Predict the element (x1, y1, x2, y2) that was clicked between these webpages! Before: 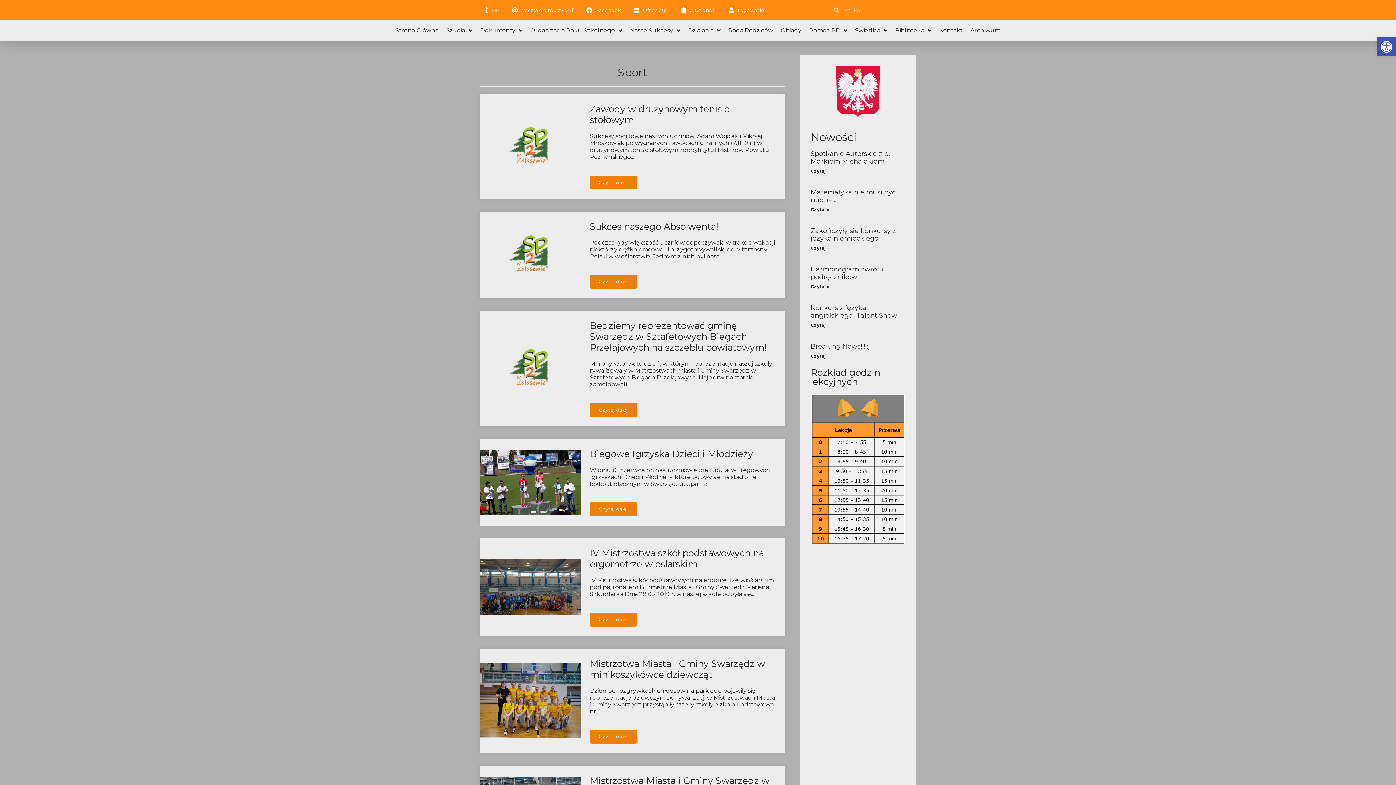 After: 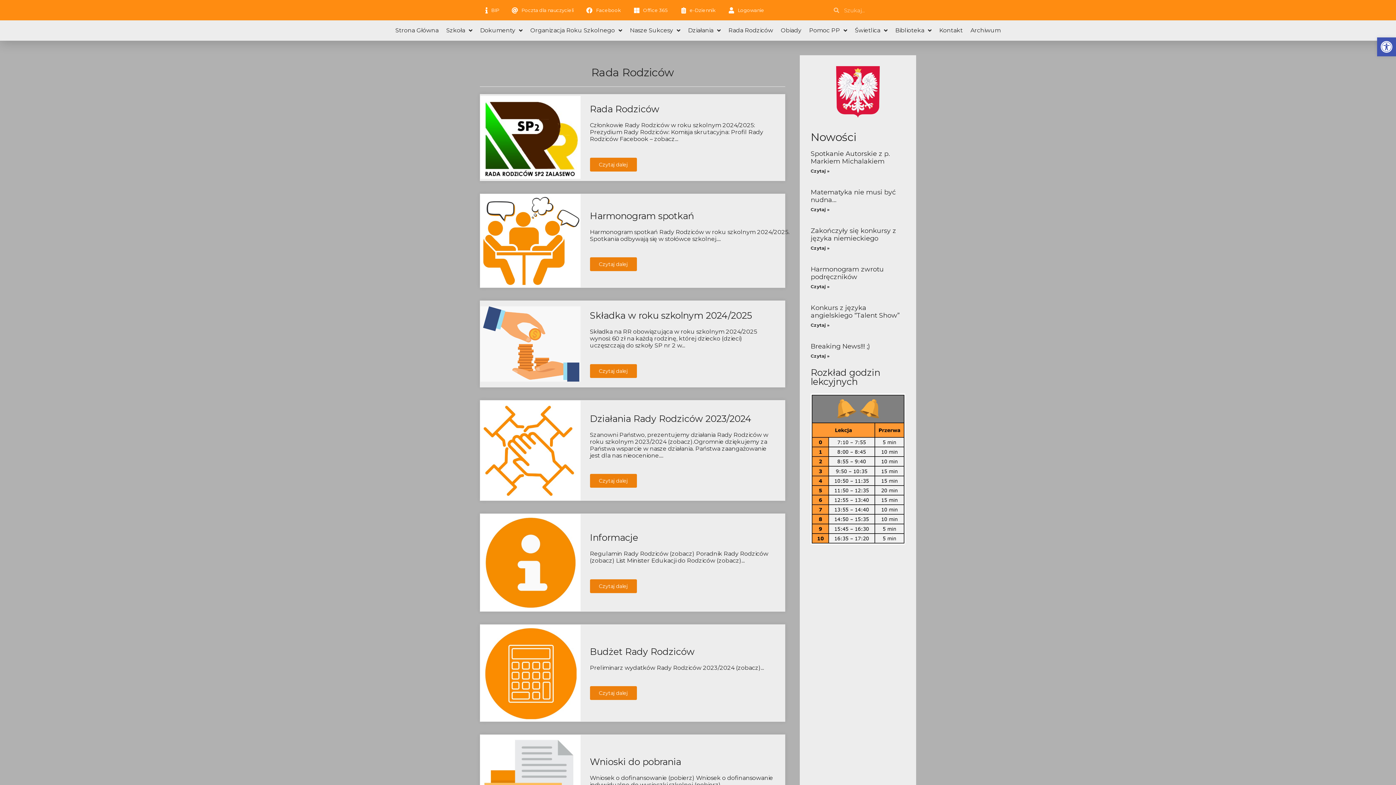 Action: label: Rada Rodziców bbox: (724, 25, 776, 36)